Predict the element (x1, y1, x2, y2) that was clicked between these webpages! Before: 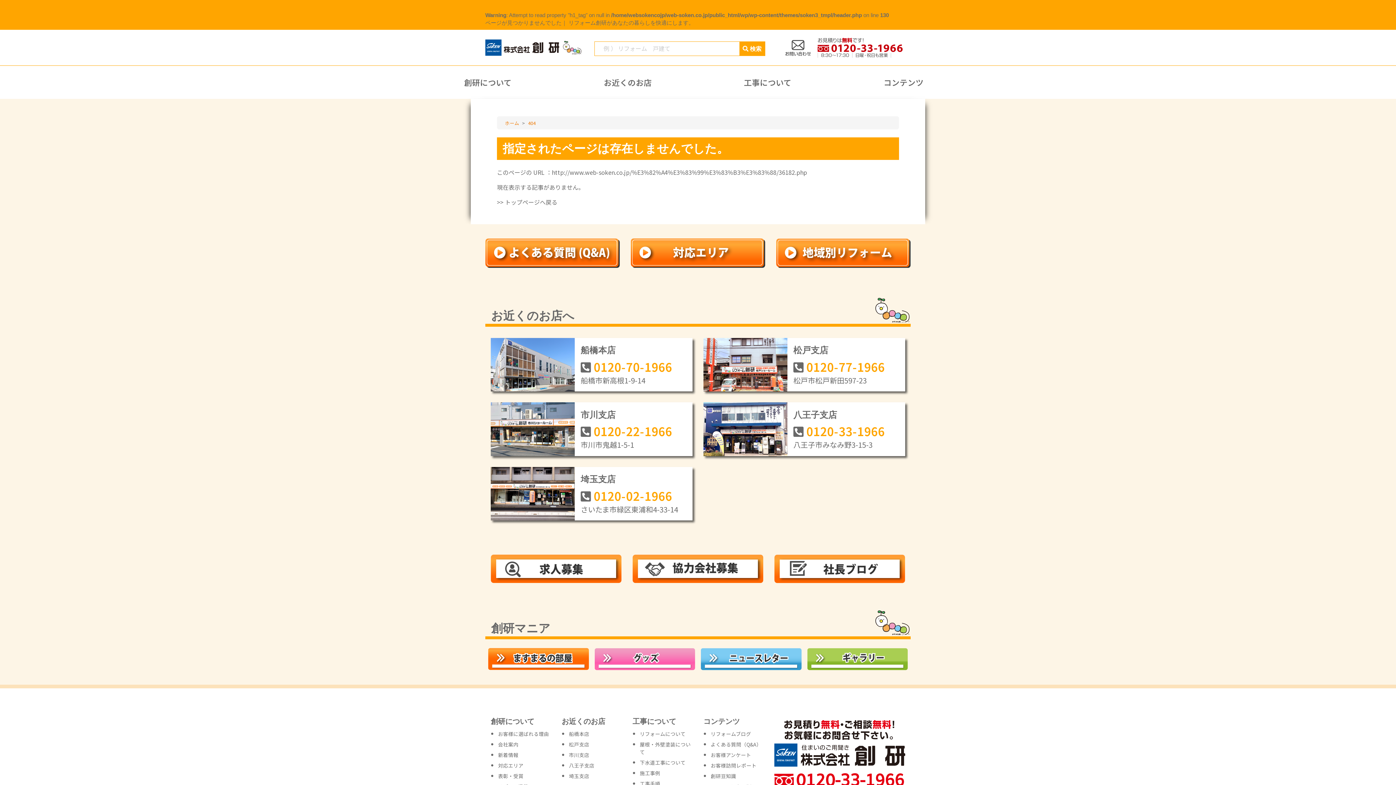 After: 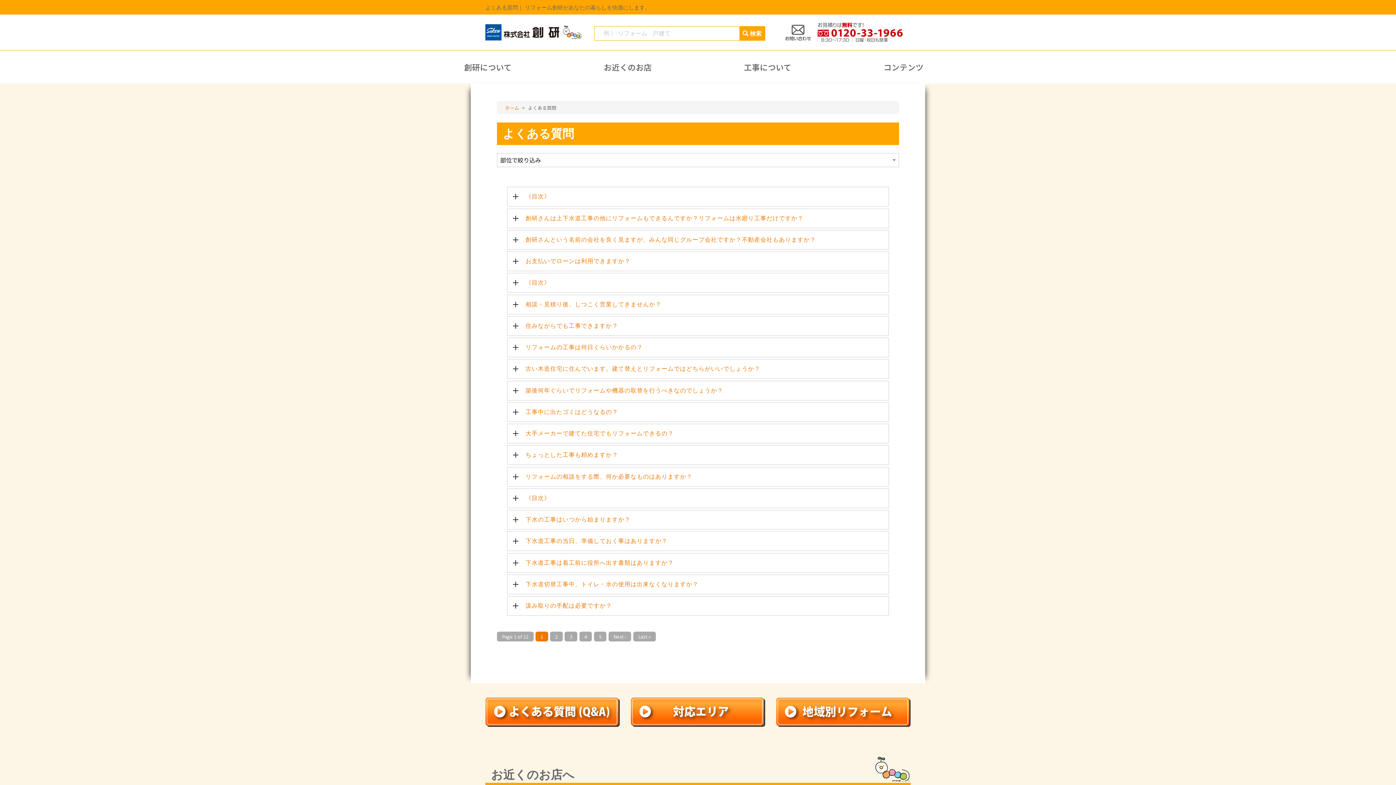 Action: label: よくある質問（Q&A） bbox: (710, 741, 761, 748)